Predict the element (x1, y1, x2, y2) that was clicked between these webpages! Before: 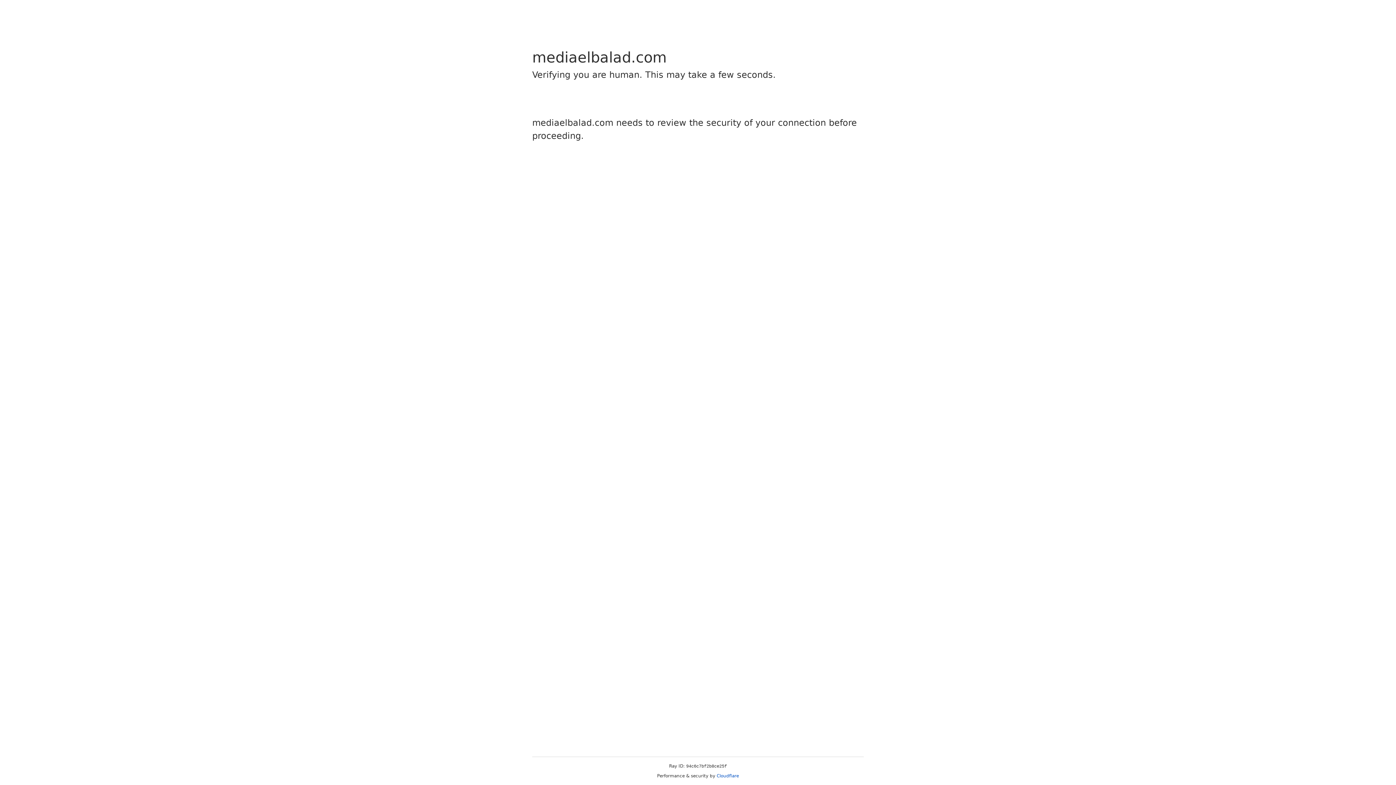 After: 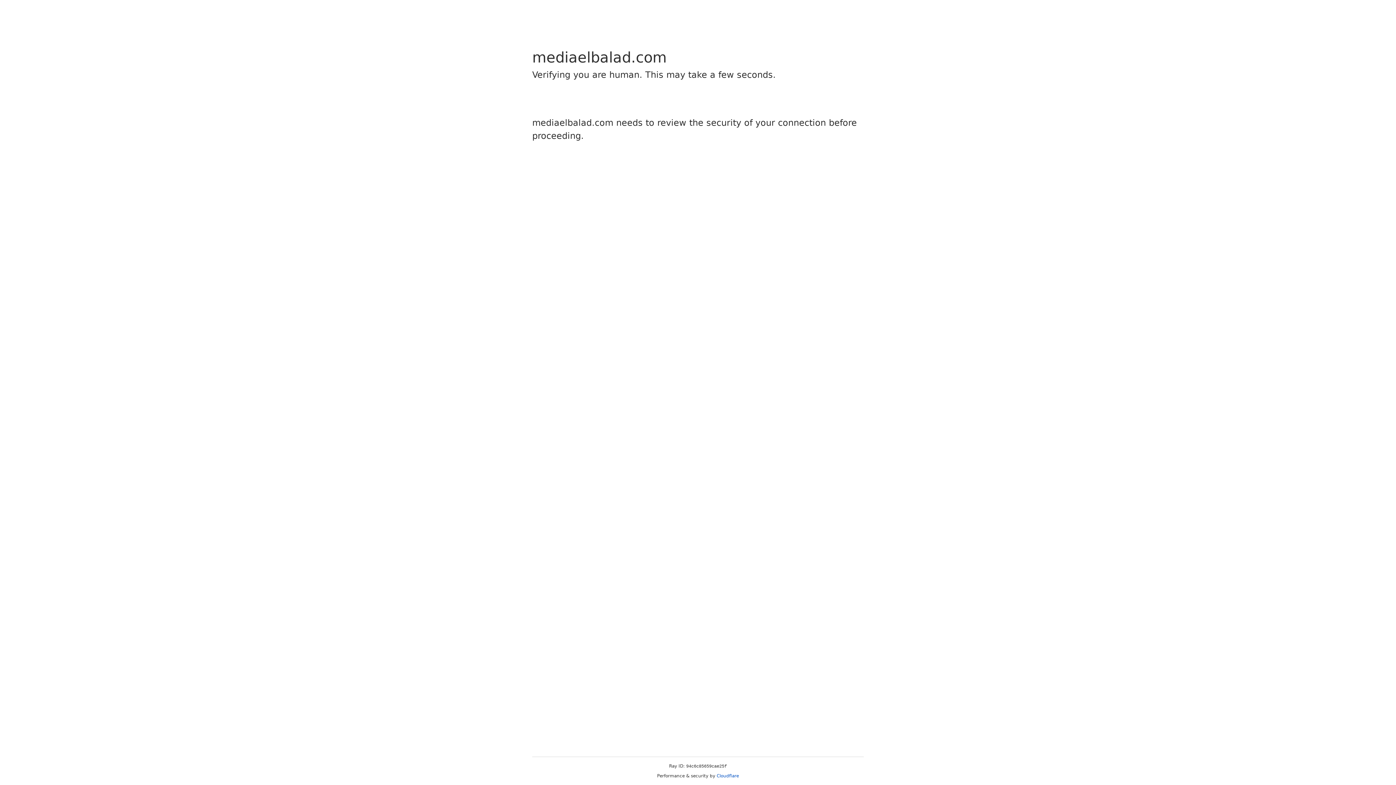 Action: bbox: (716, 773, 739, 778) label: Cloudflare